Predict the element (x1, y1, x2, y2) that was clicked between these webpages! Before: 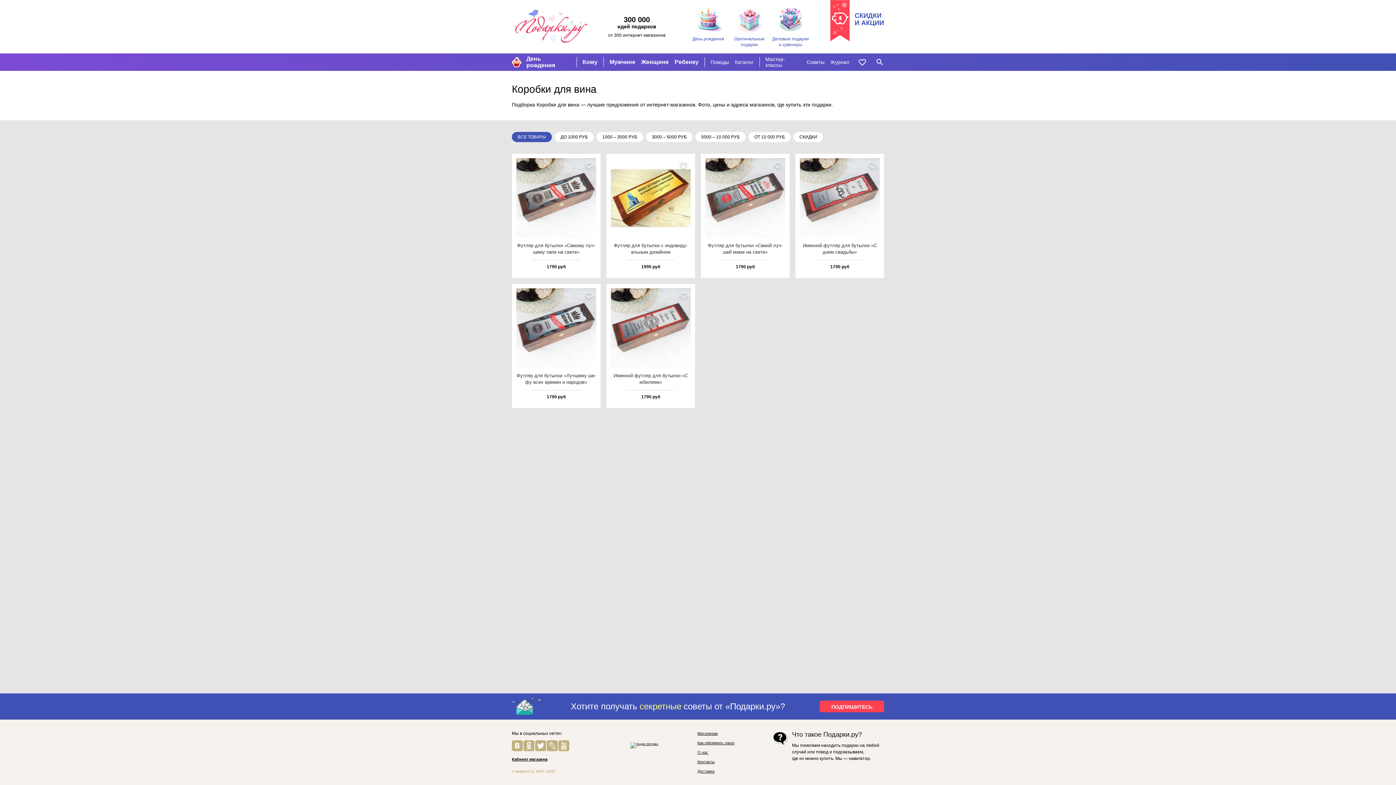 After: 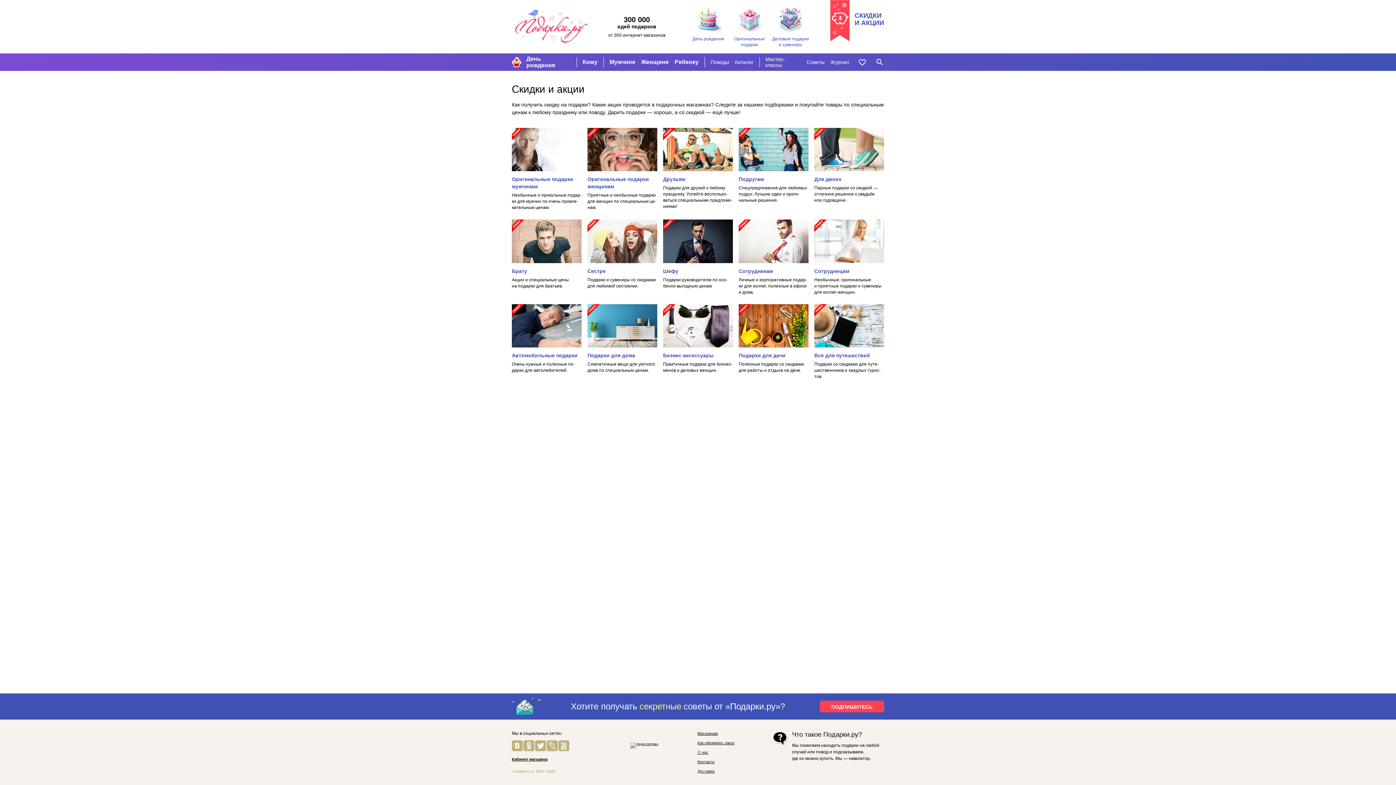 Action: bbox: (830, 0, 884, 41) label: СКИДКИ
И АКЦИИ